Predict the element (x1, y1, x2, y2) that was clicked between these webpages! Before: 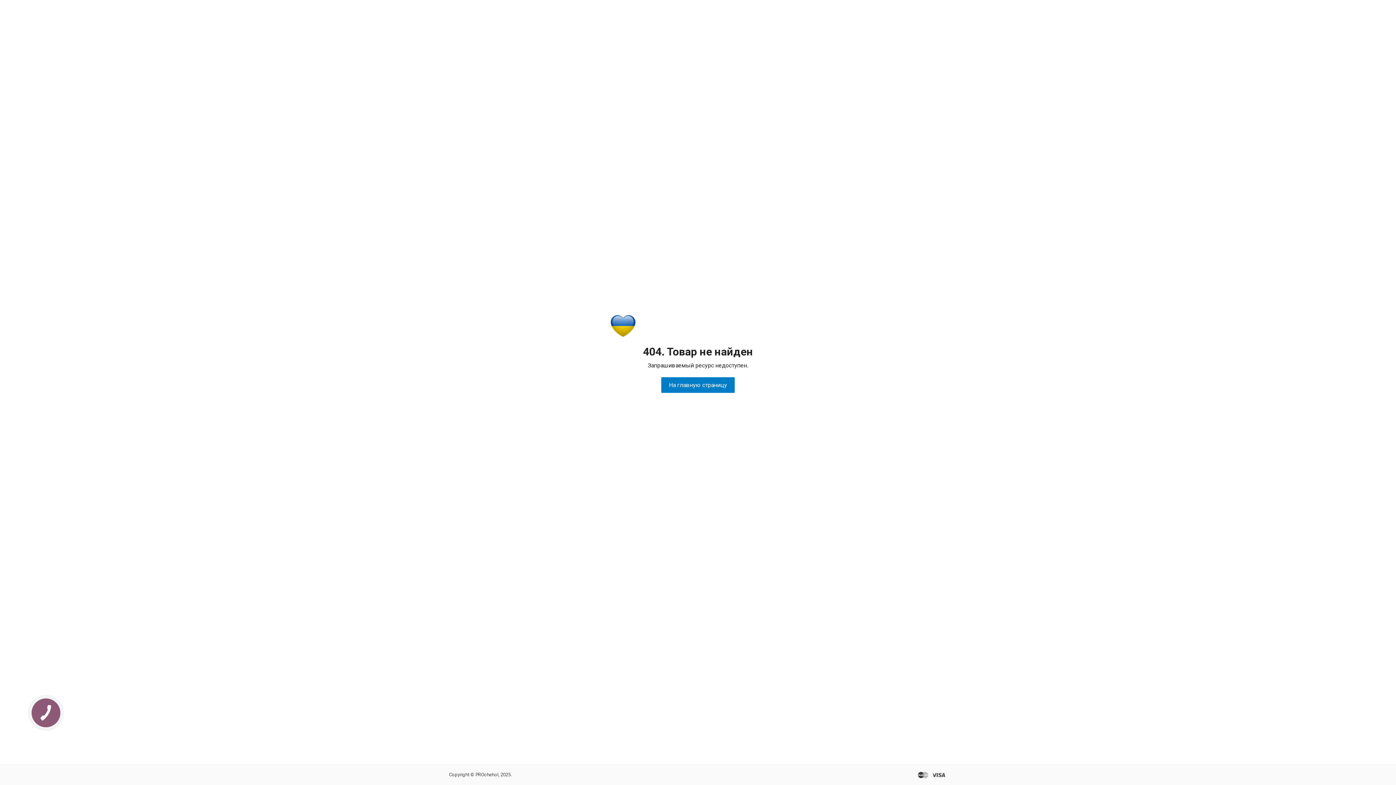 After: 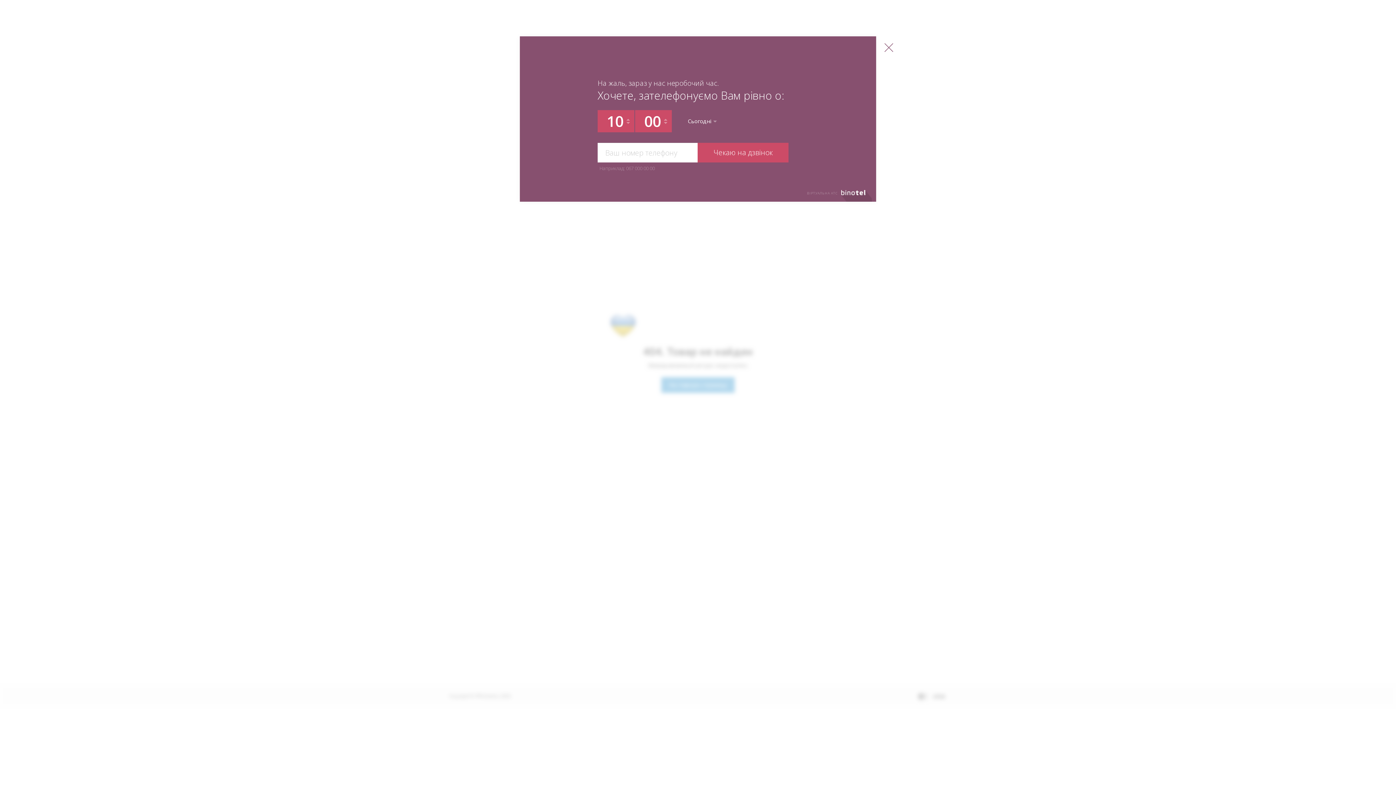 Action: bbox: (27, 695, 63, 730) label: КНОПКА
ЗВ'ЯЗКУ